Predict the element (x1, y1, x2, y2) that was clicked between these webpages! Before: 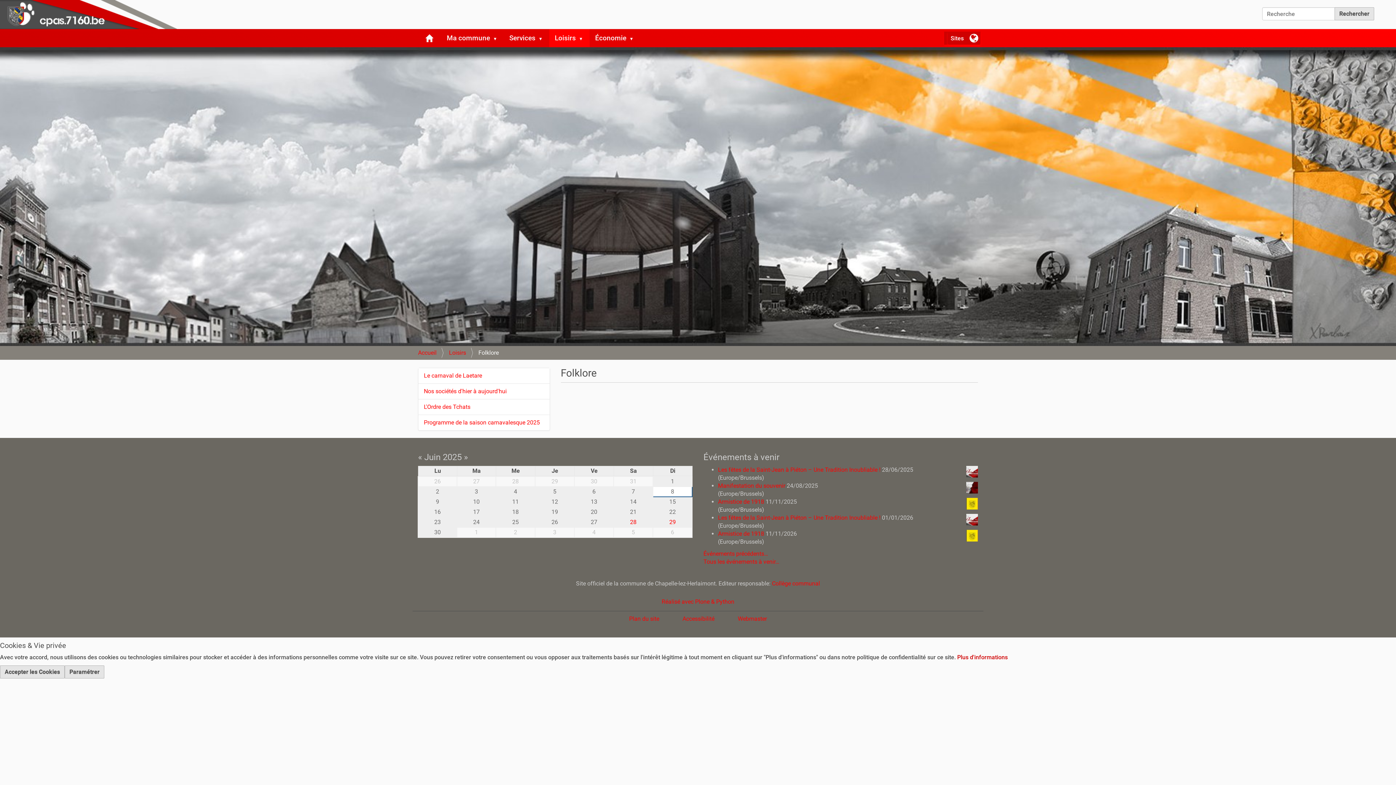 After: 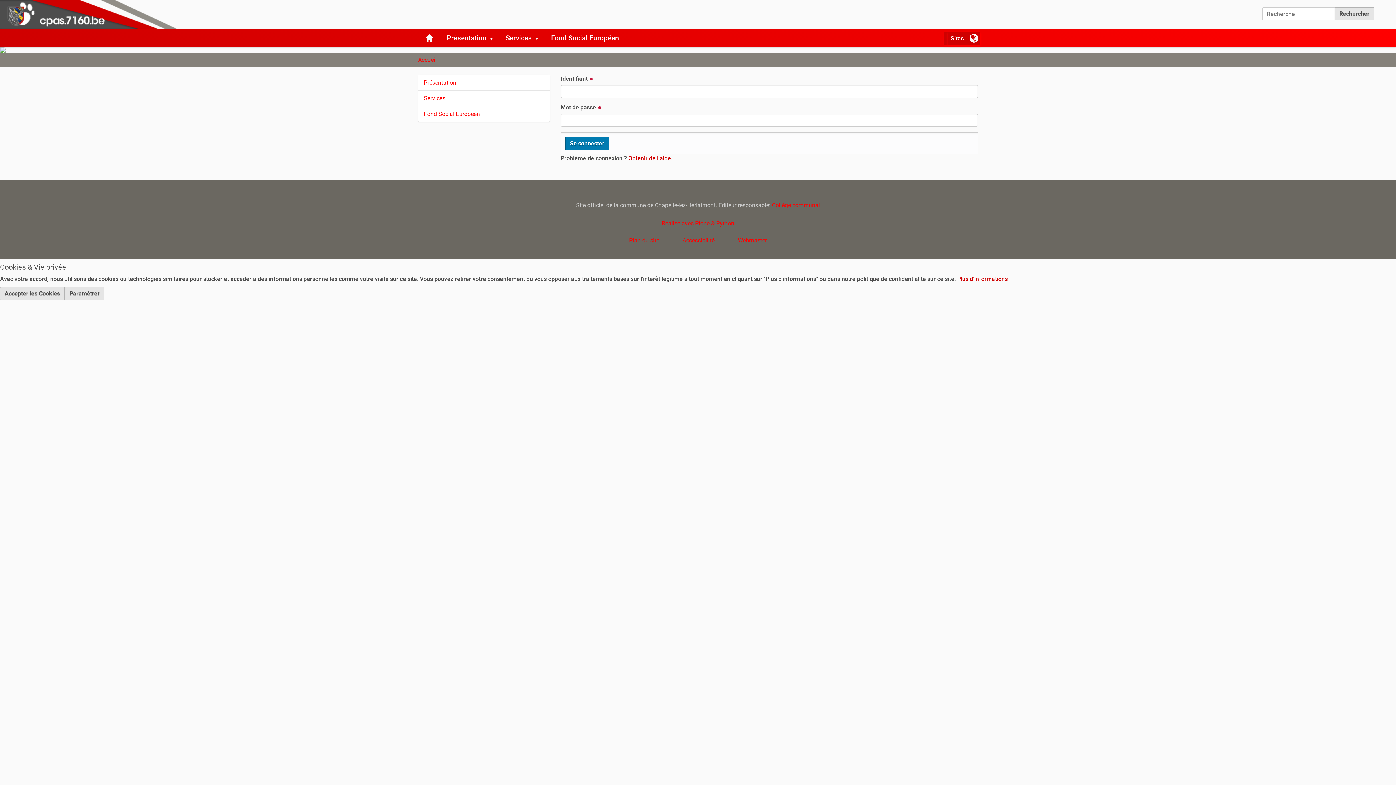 Action: bbox: (772, 580, 820, 587) label: Collège communal